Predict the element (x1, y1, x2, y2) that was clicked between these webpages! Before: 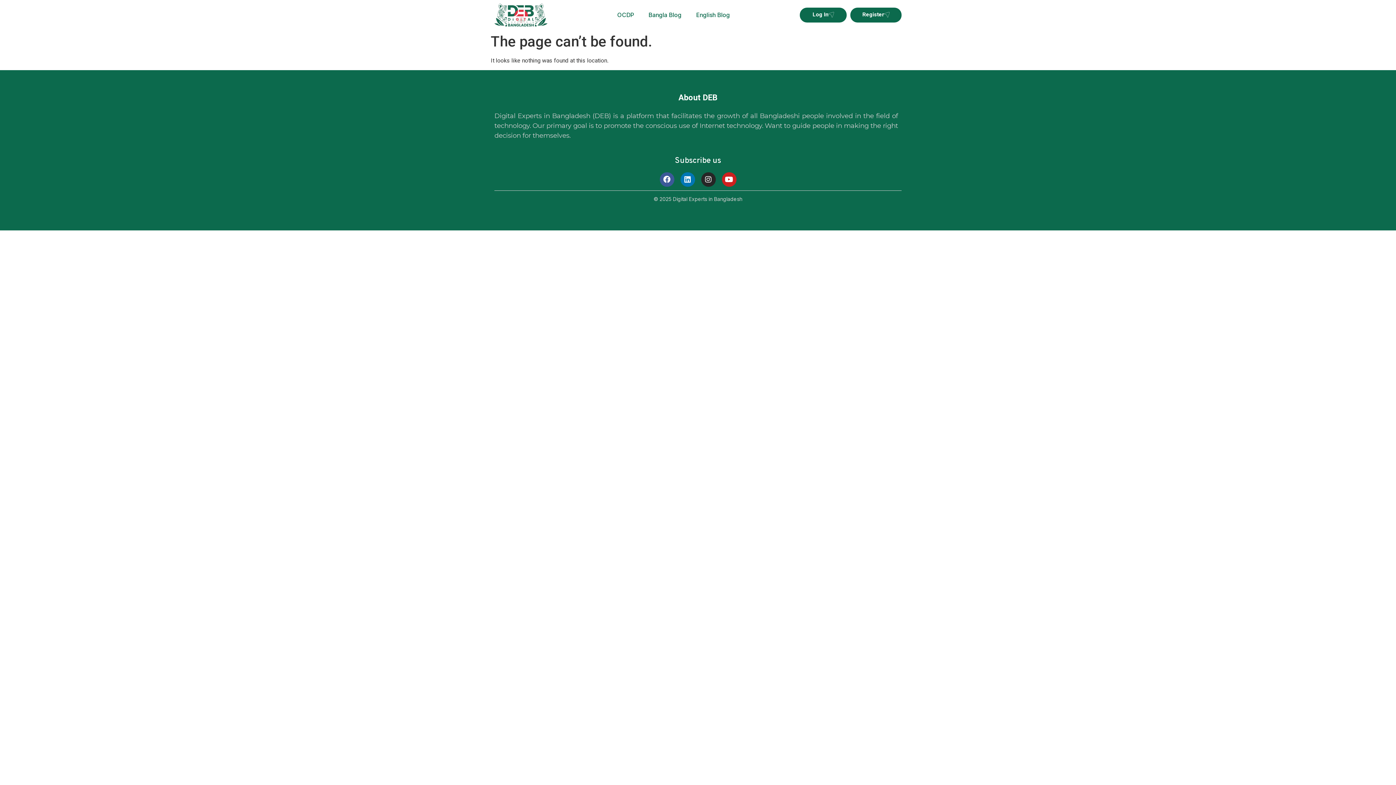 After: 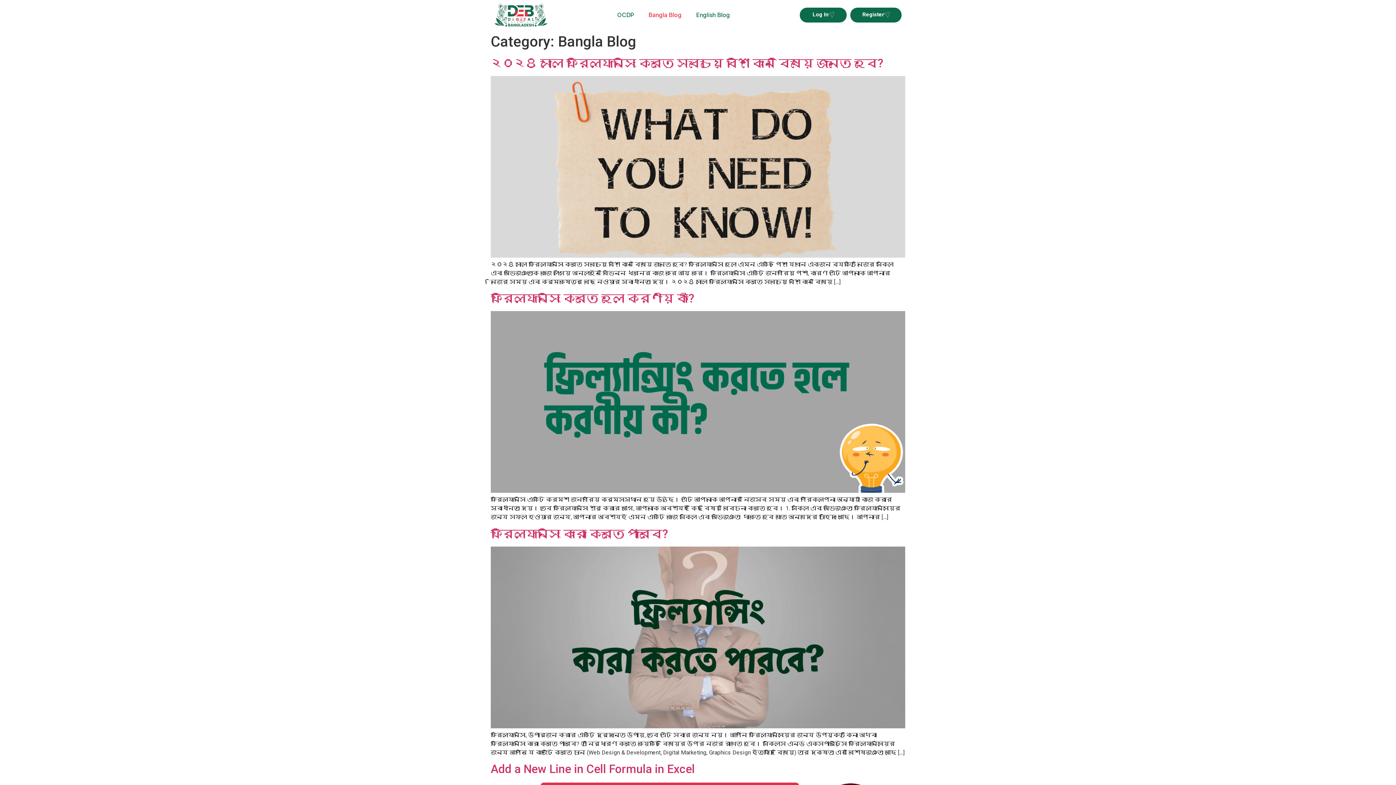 Action: bbox: (641, 6, 689, 23) label: Bangla Blog